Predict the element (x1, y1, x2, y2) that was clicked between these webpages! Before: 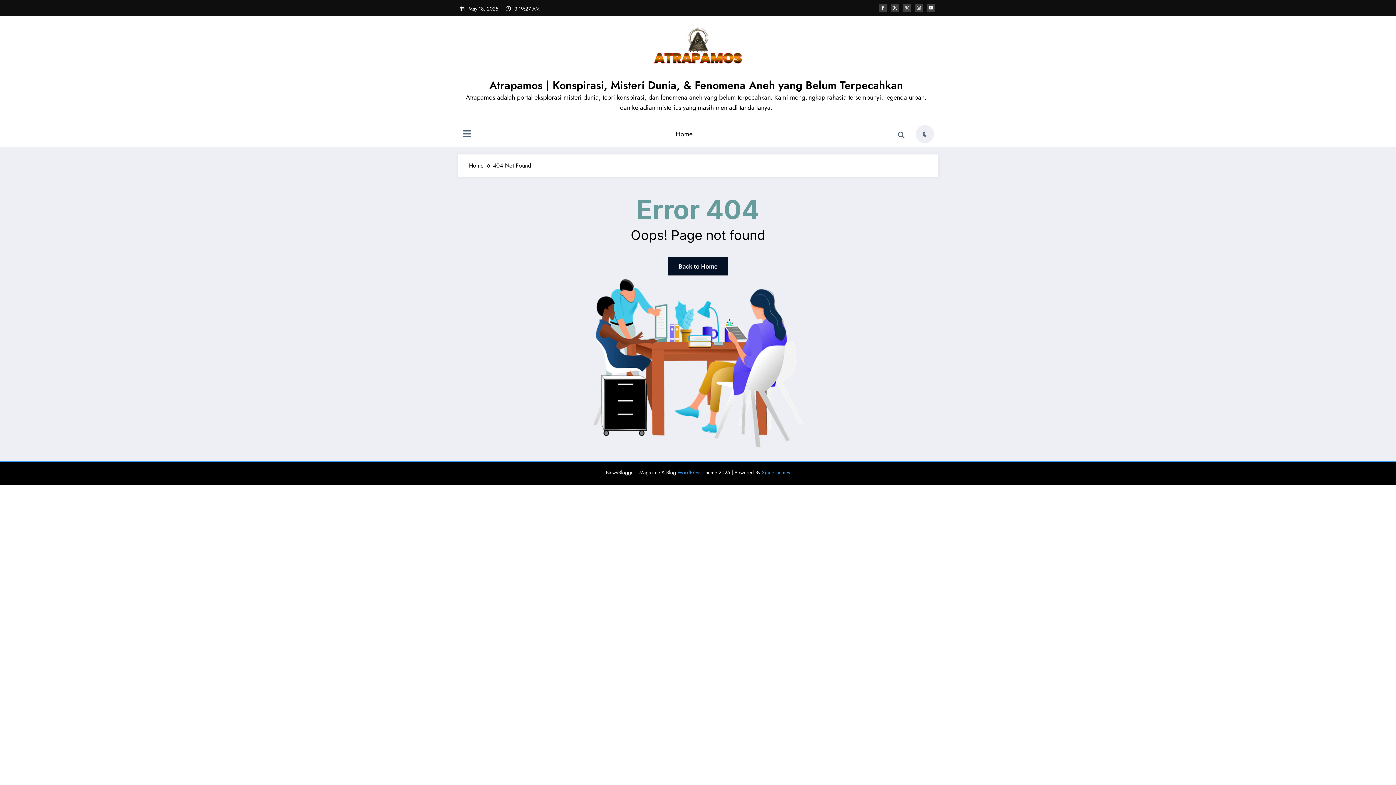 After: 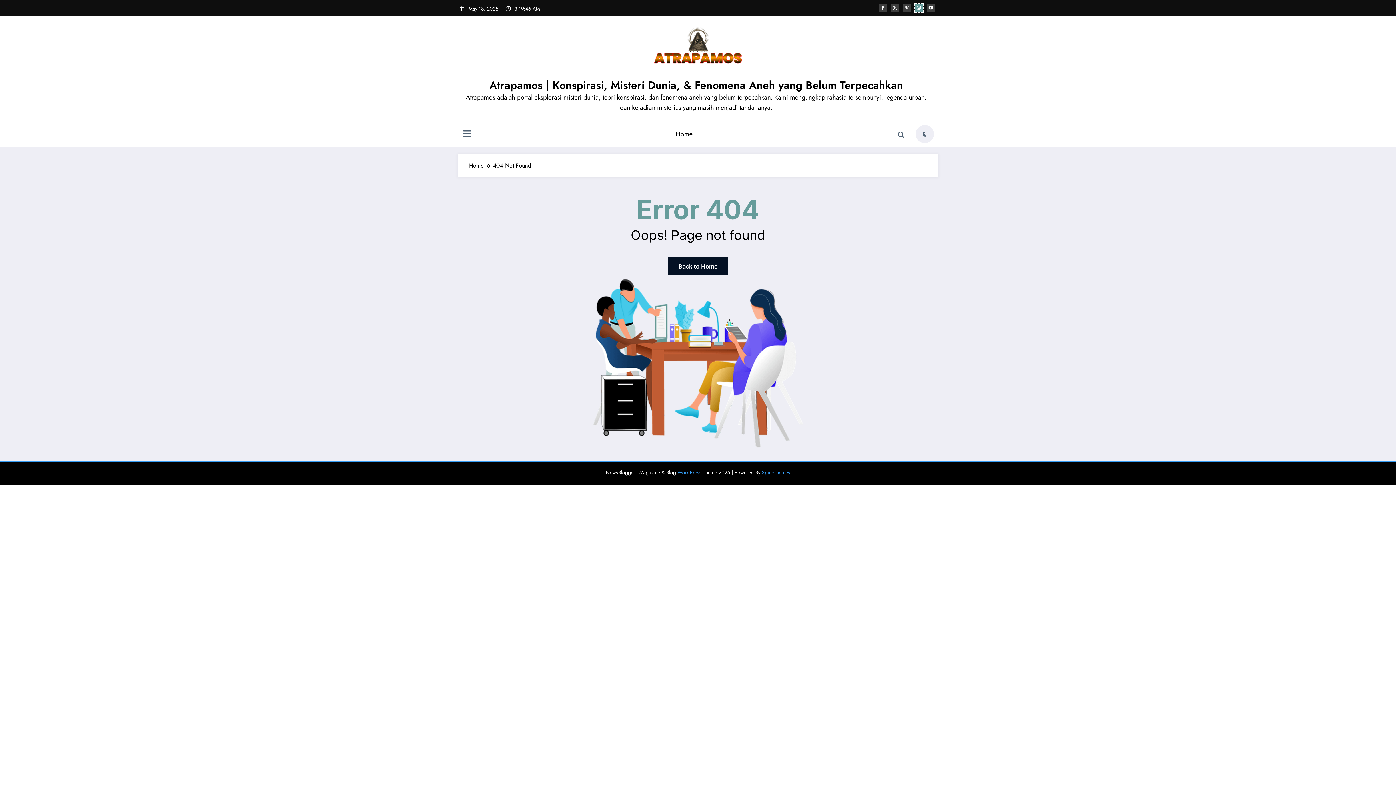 Action: bbox: (914, 3, 923, 12)